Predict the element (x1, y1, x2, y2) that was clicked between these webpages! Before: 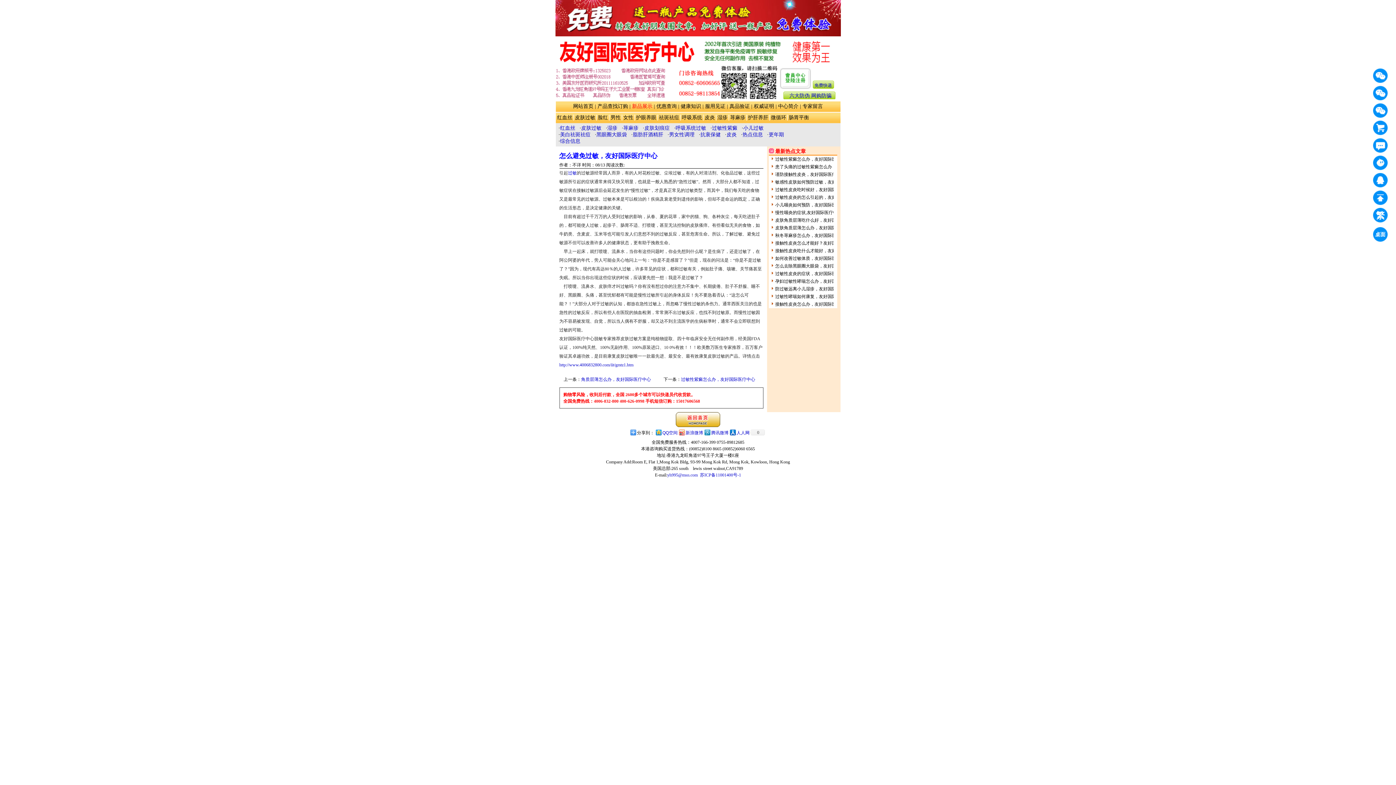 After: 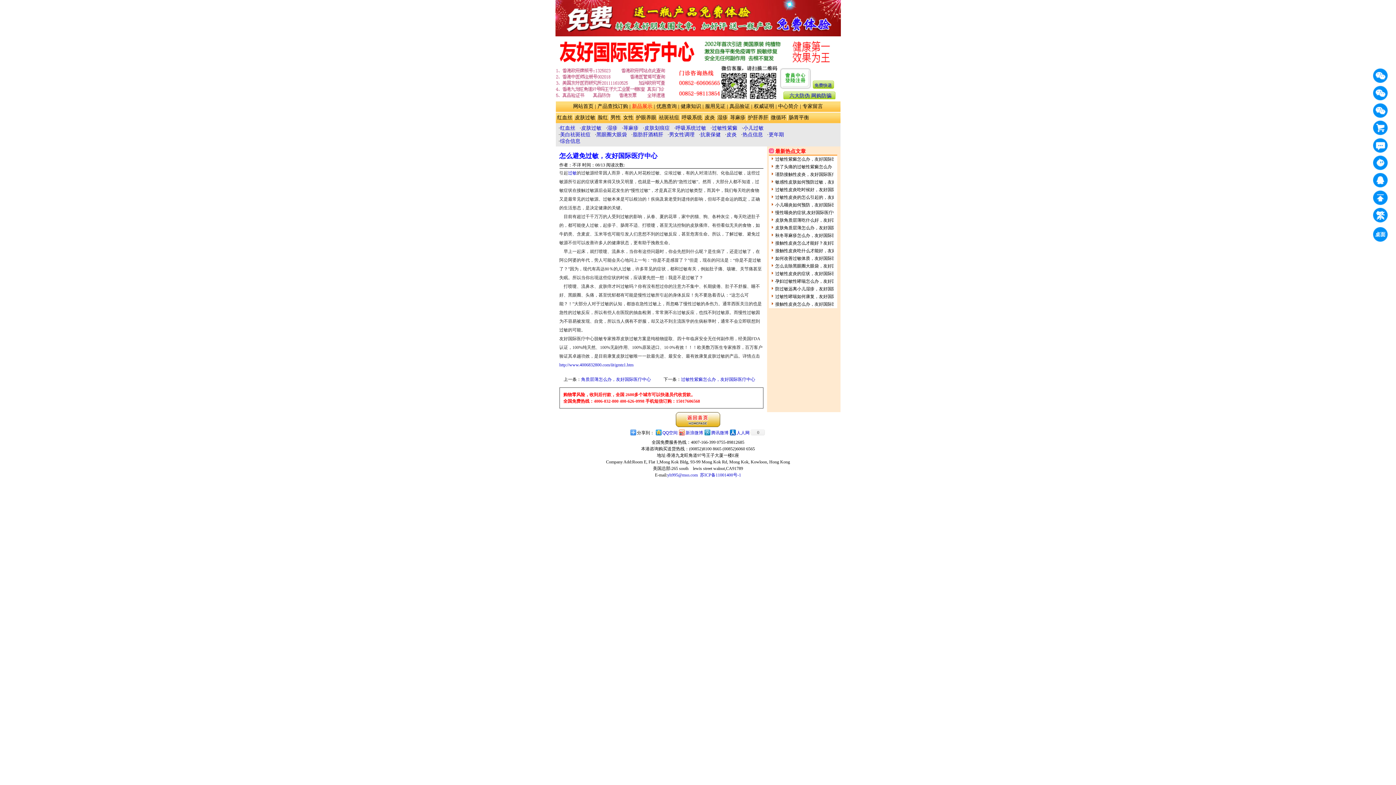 Action: bbox: (555, 95, 666, 100)